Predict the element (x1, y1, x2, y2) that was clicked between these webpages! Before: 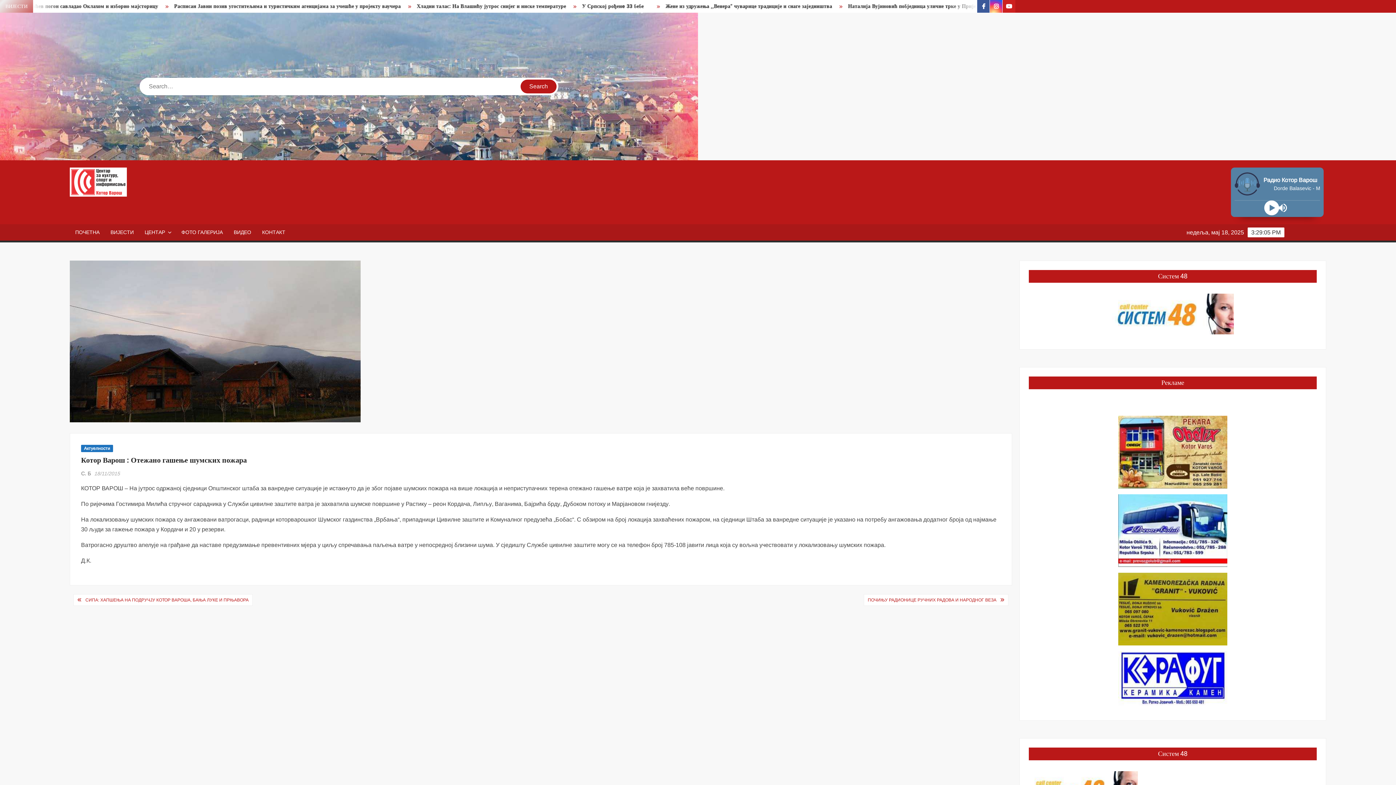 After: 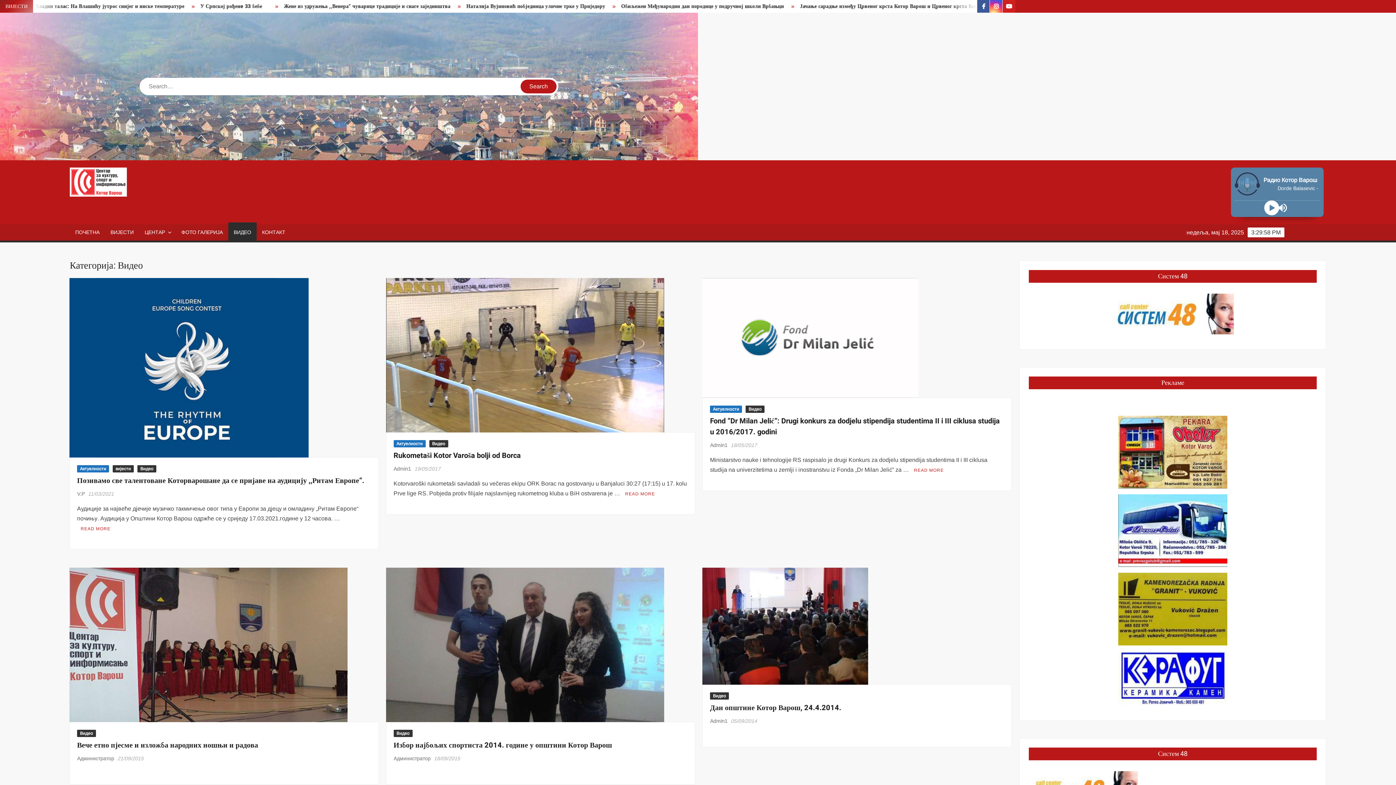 Action: label: ВИДЕО bbox: (228, 224, 256, 240)